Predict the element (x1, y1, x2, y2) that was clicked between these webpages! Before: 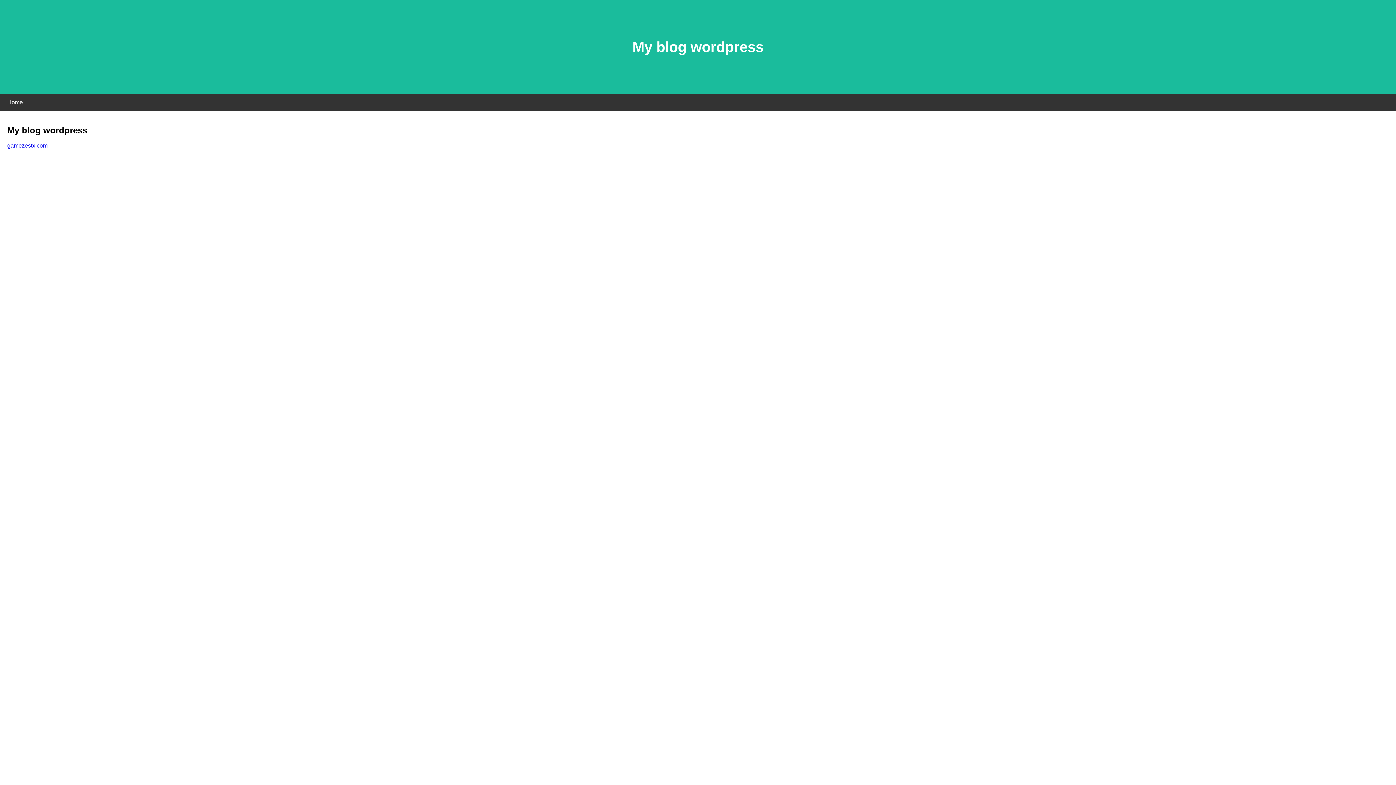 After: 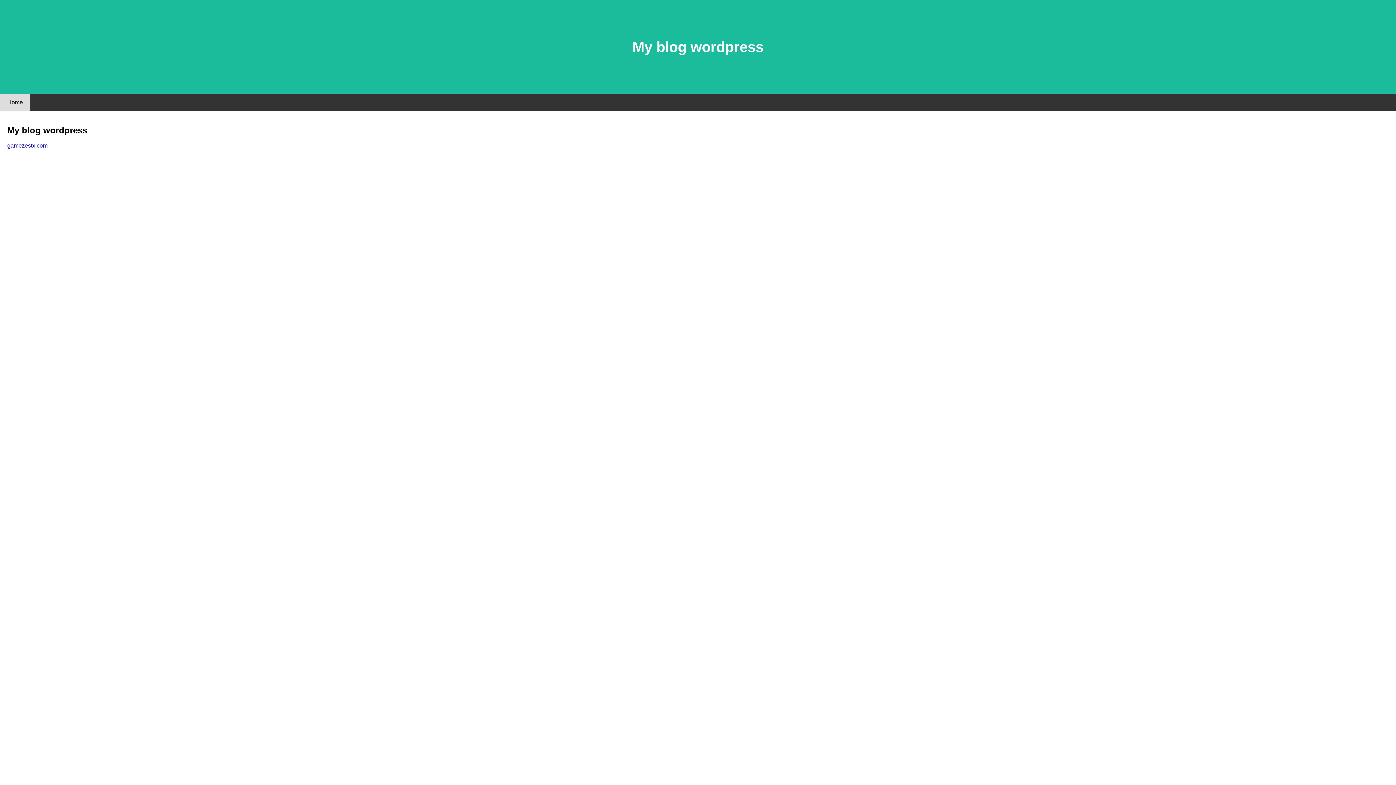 Action: label: Home bbox: (0, 94, 30, 110)